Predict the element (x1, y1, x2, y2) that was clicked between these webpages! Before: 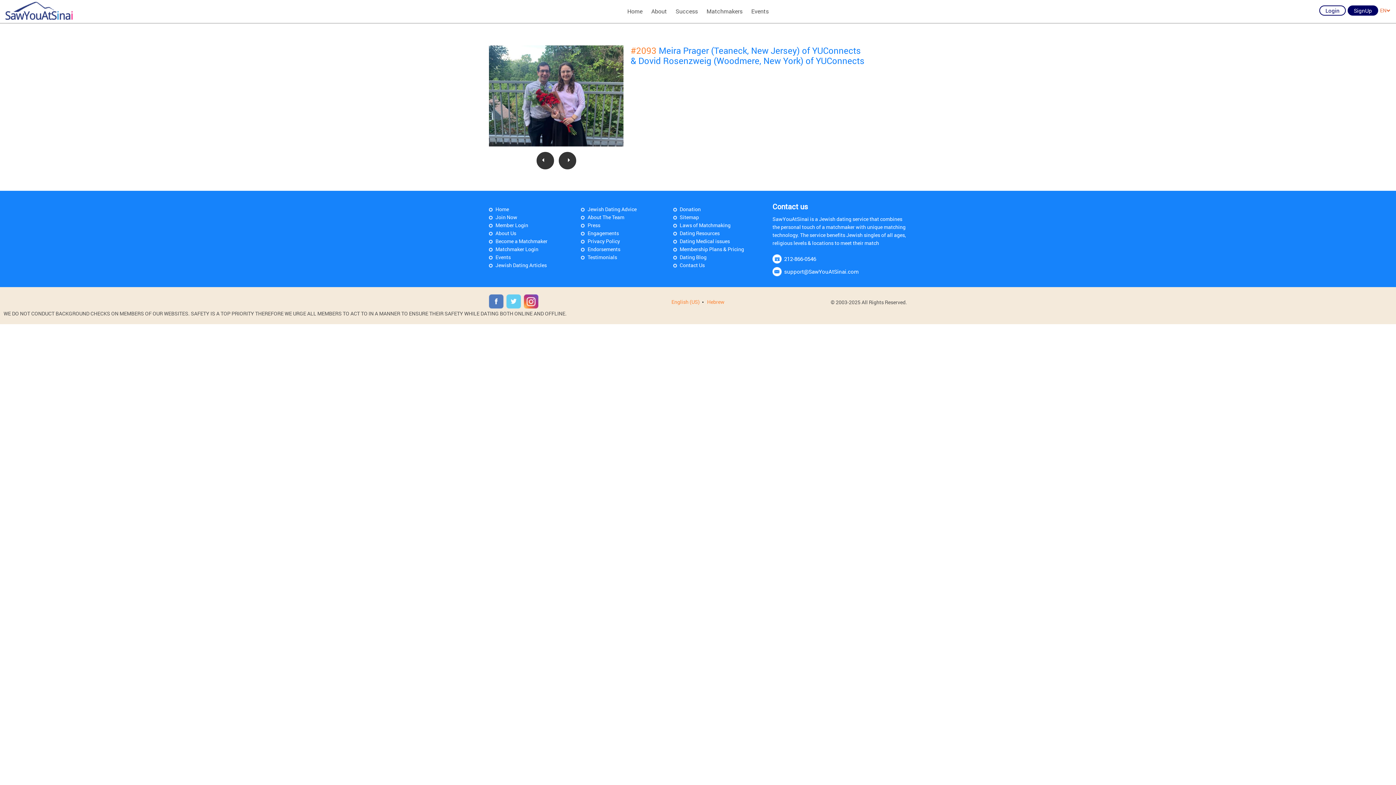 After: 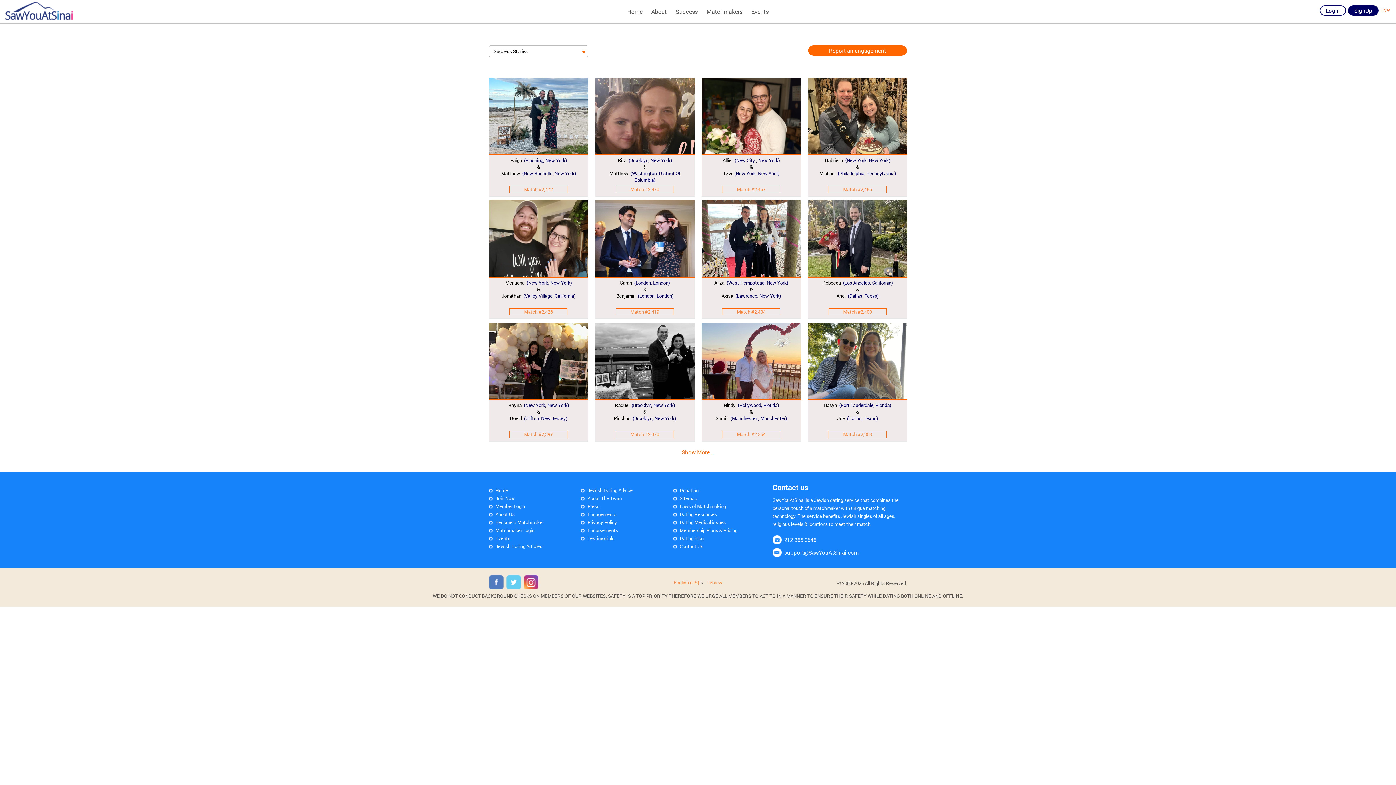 Action: label: Testimonials bbox: (581, 253, 617, 261)